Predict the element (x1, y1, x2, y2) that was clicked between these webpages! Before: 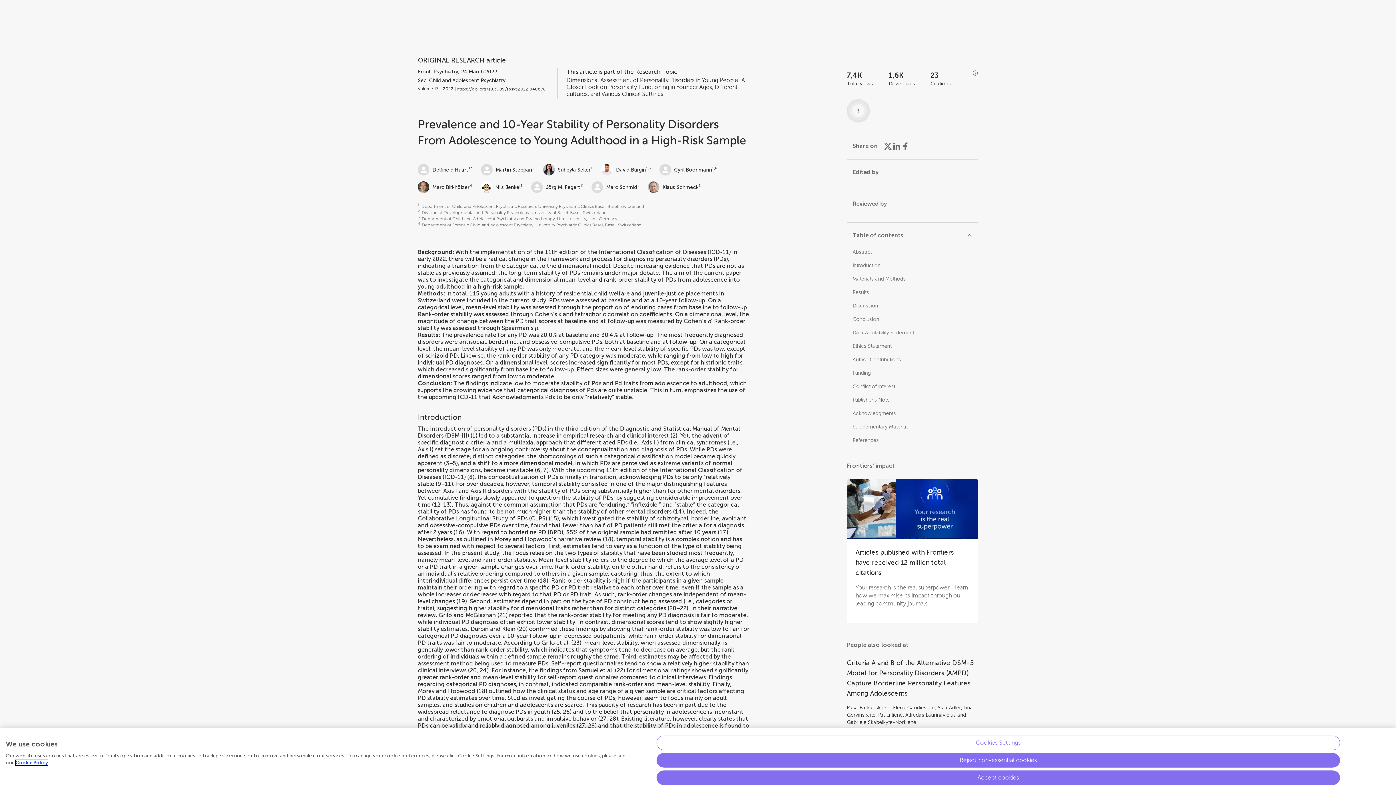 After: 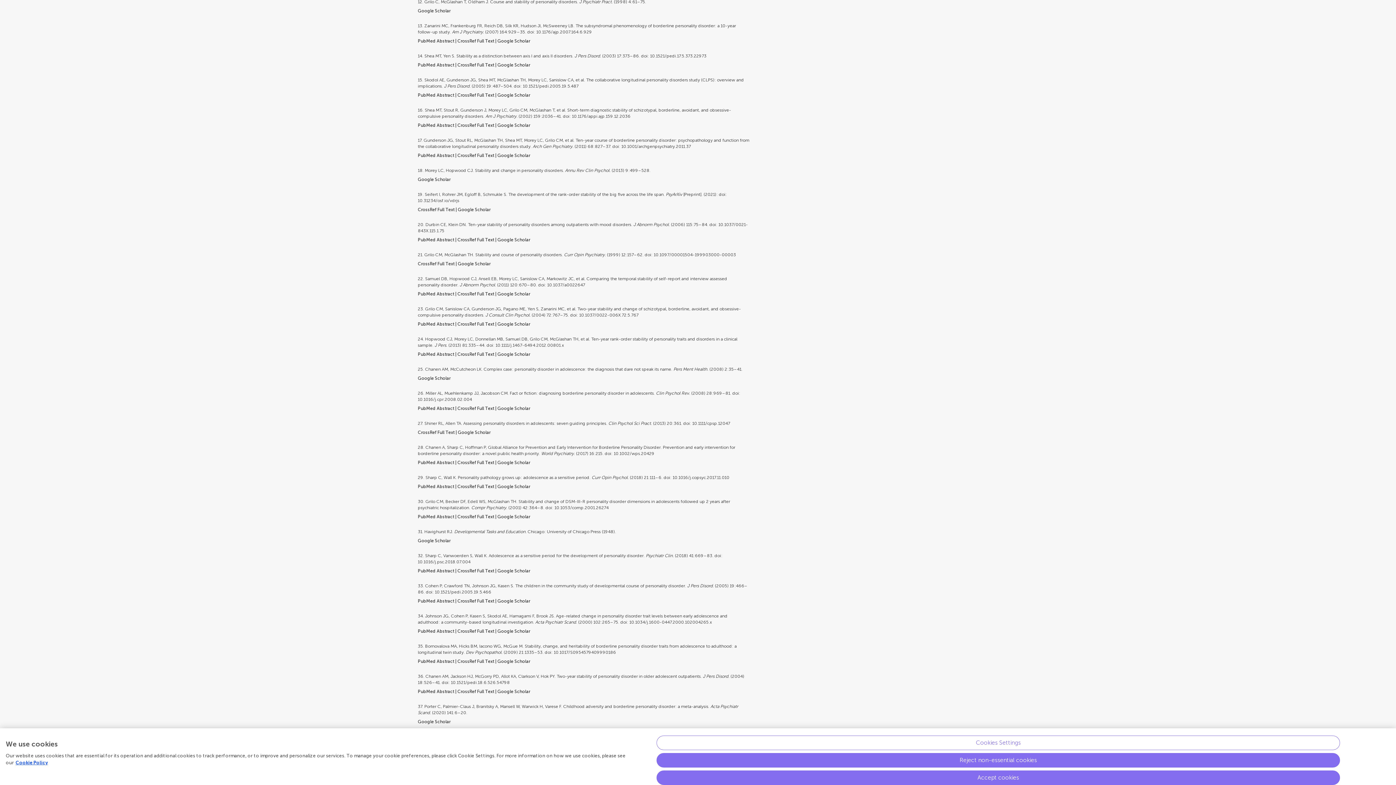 Action: label: 13 bbox: (443, 501, 449, 508)